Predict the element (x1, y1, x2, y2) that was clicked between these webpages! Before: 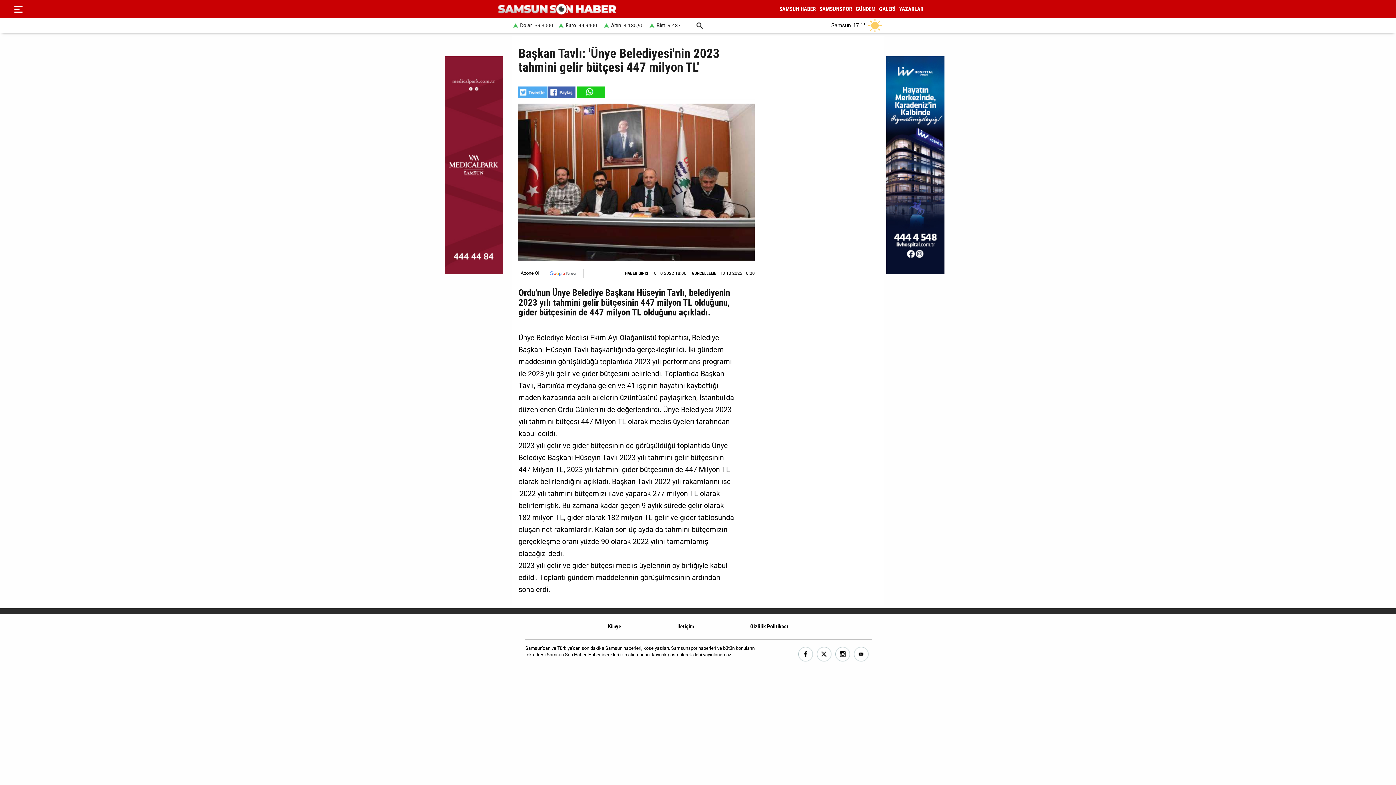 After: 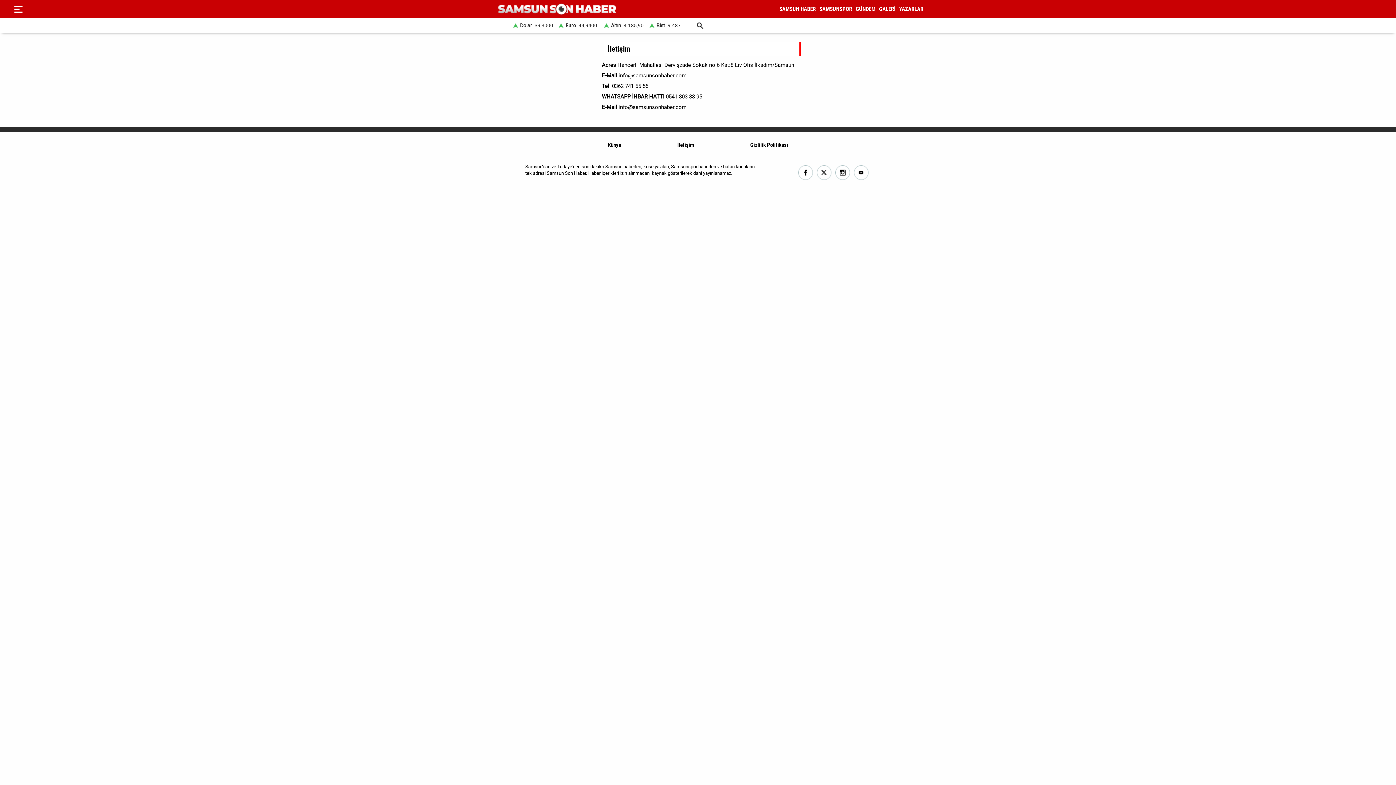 Action: bbox: (677, 623, 694, 630) label: İletişim